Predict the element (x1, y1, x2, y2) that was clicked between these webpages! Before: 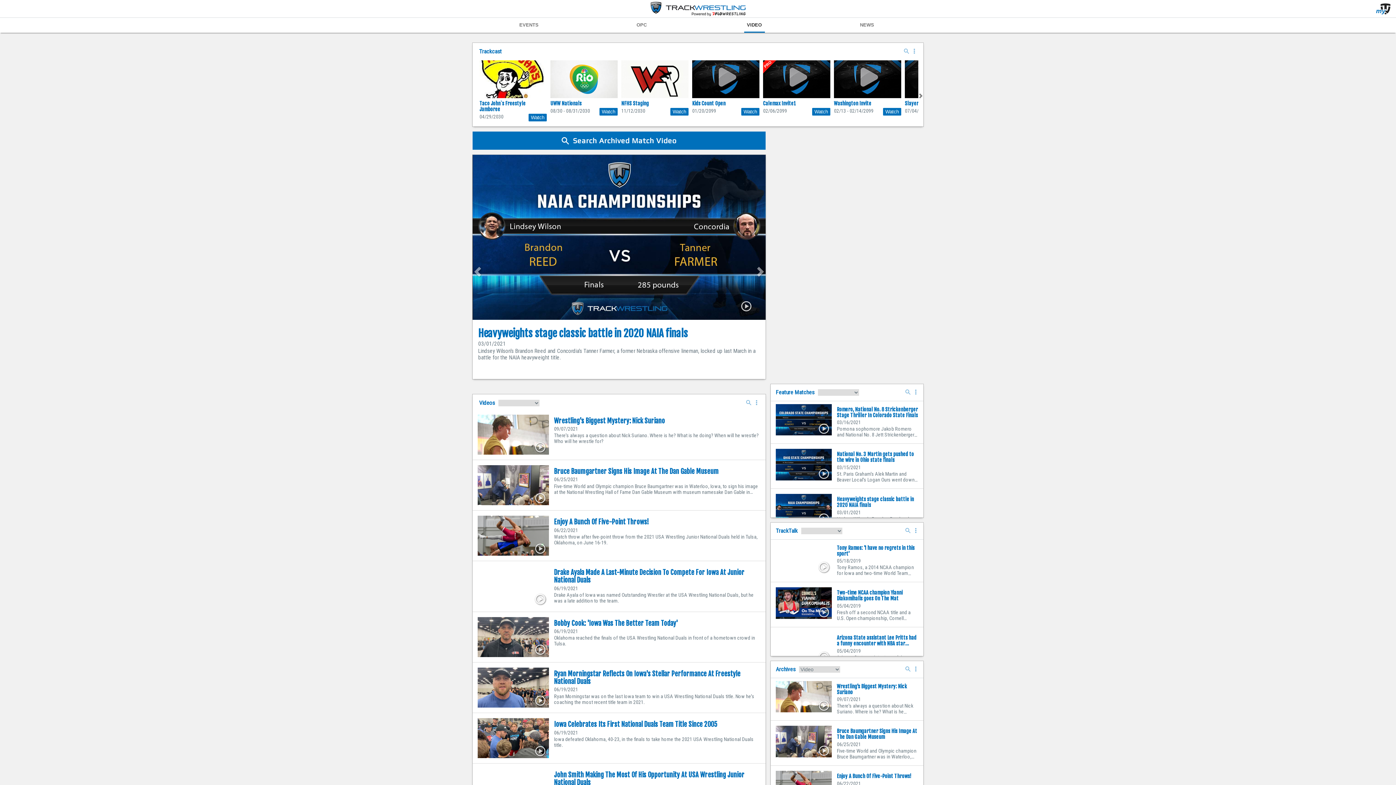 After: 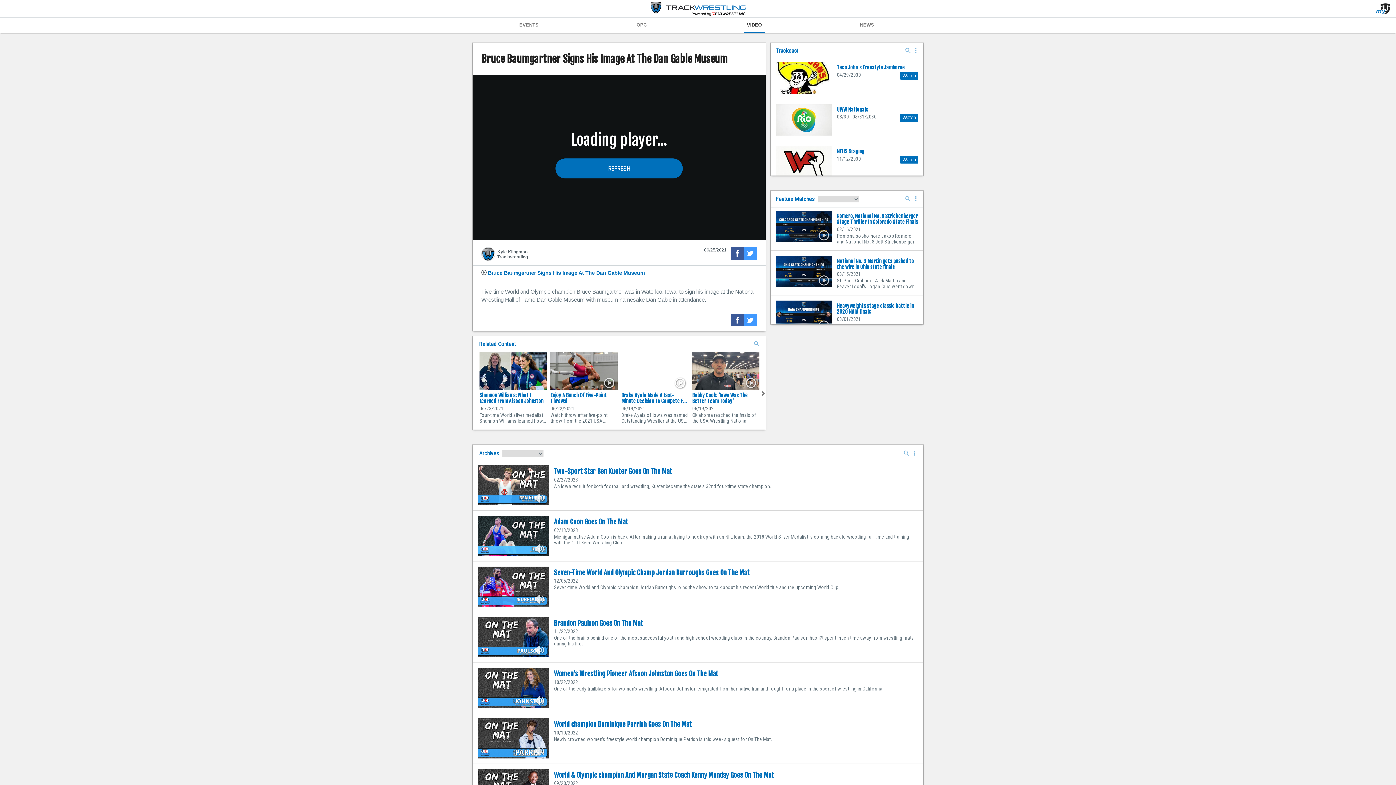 Action: label: Bruce Baumgartner Signs His Image At The Dan Gable Museum bbox: (554, 467, 718, 475)